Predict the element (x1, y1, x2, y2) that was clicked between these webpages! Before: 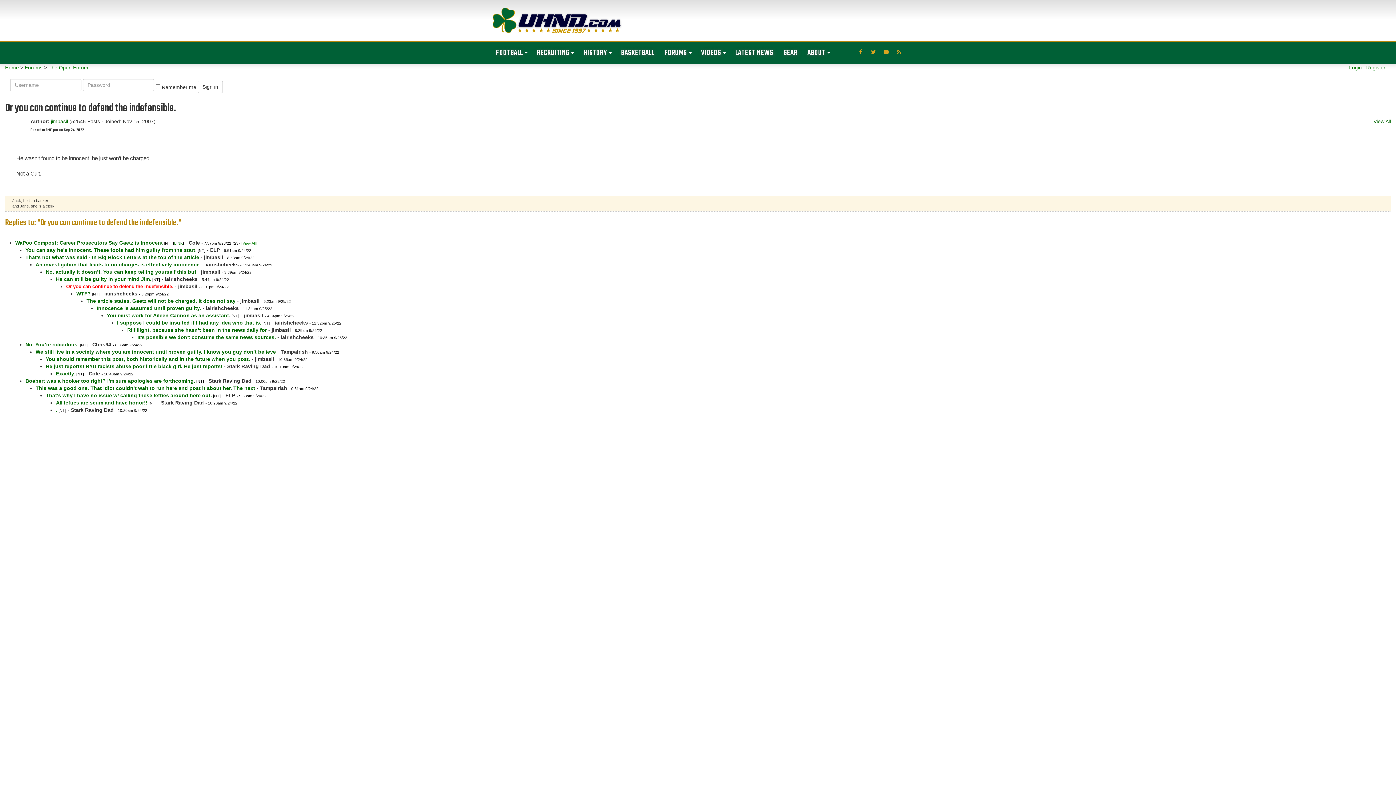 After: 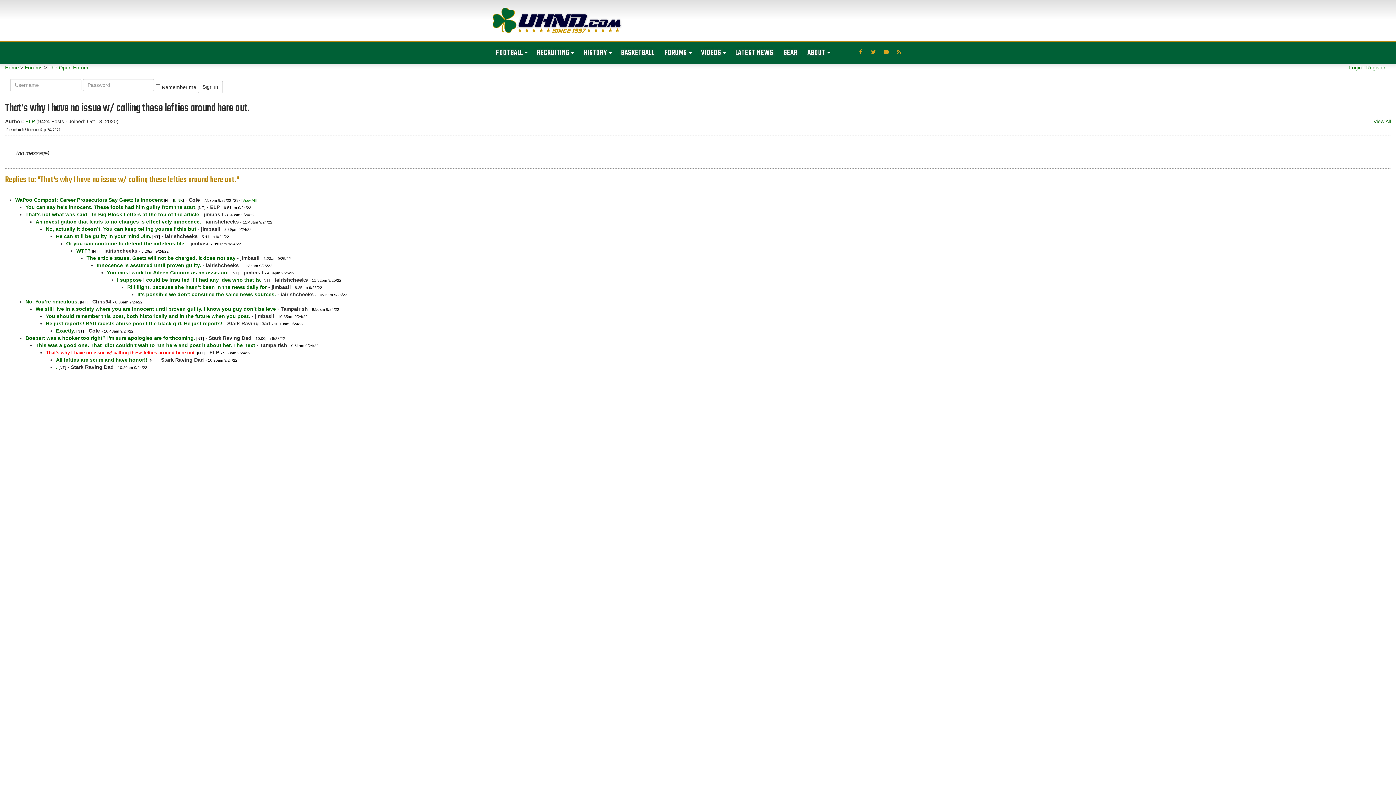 Action: label: That's why I have no issue w/ calling these lefties around here out. bbox: (45, 392, 212, 398)